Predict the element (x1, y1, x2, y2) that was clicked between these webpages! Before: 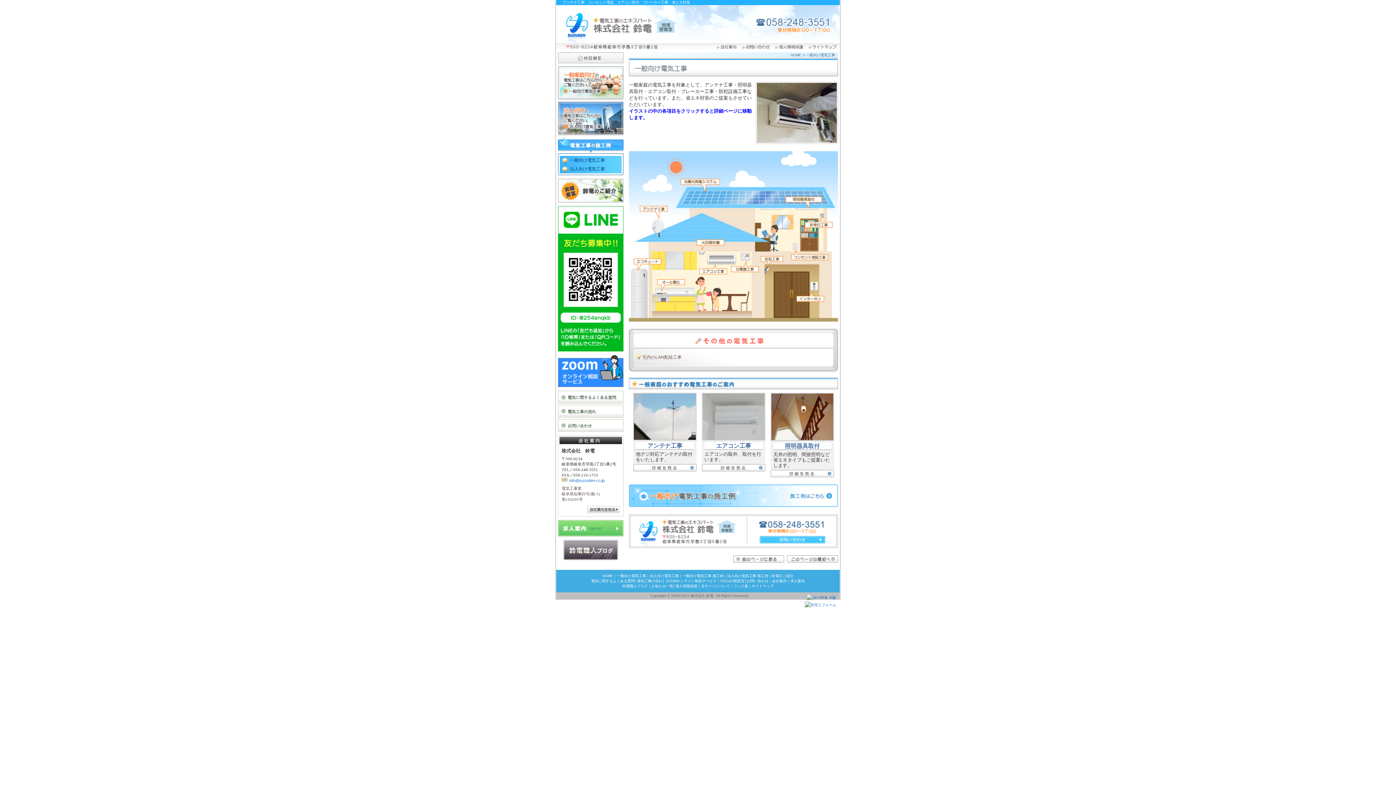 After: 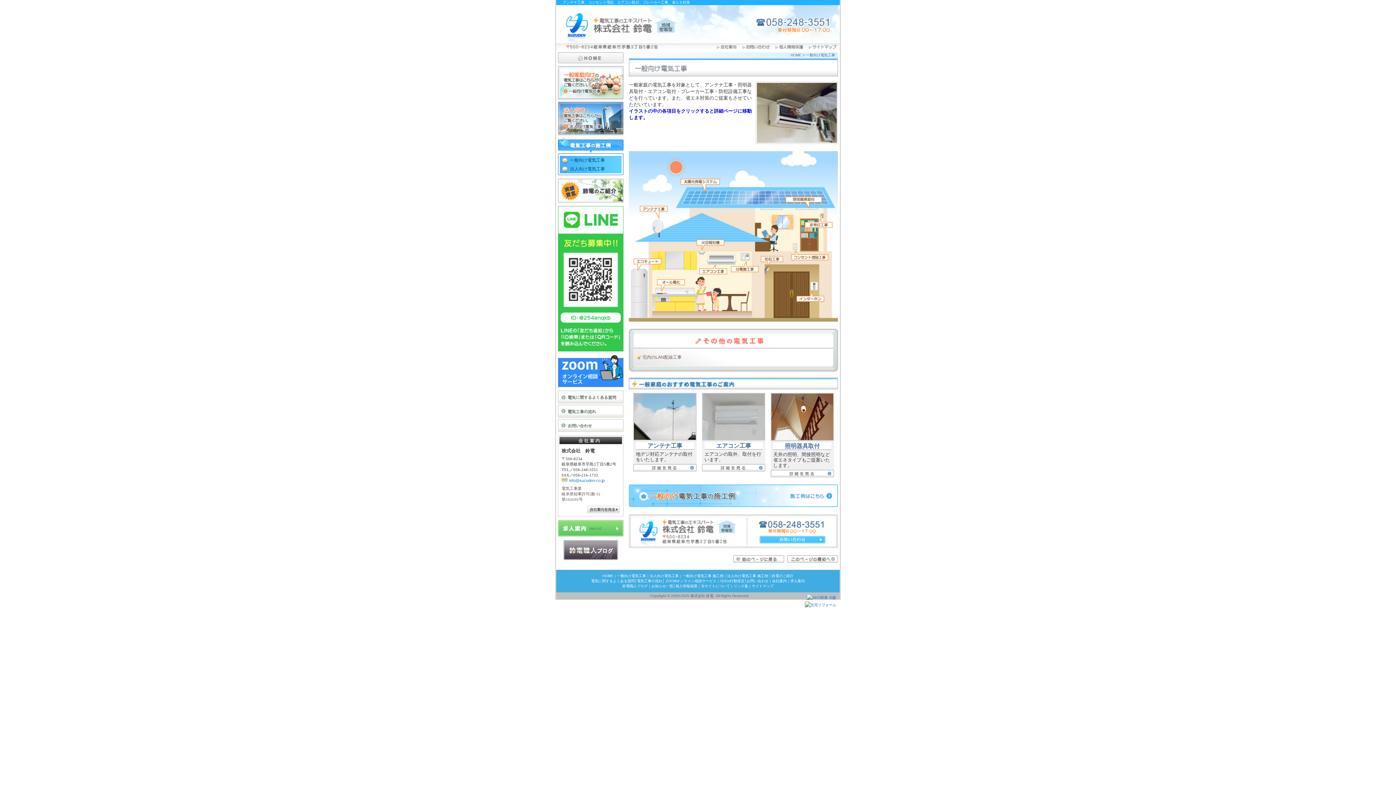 Action: bbox: (558, 206, 623, 351)